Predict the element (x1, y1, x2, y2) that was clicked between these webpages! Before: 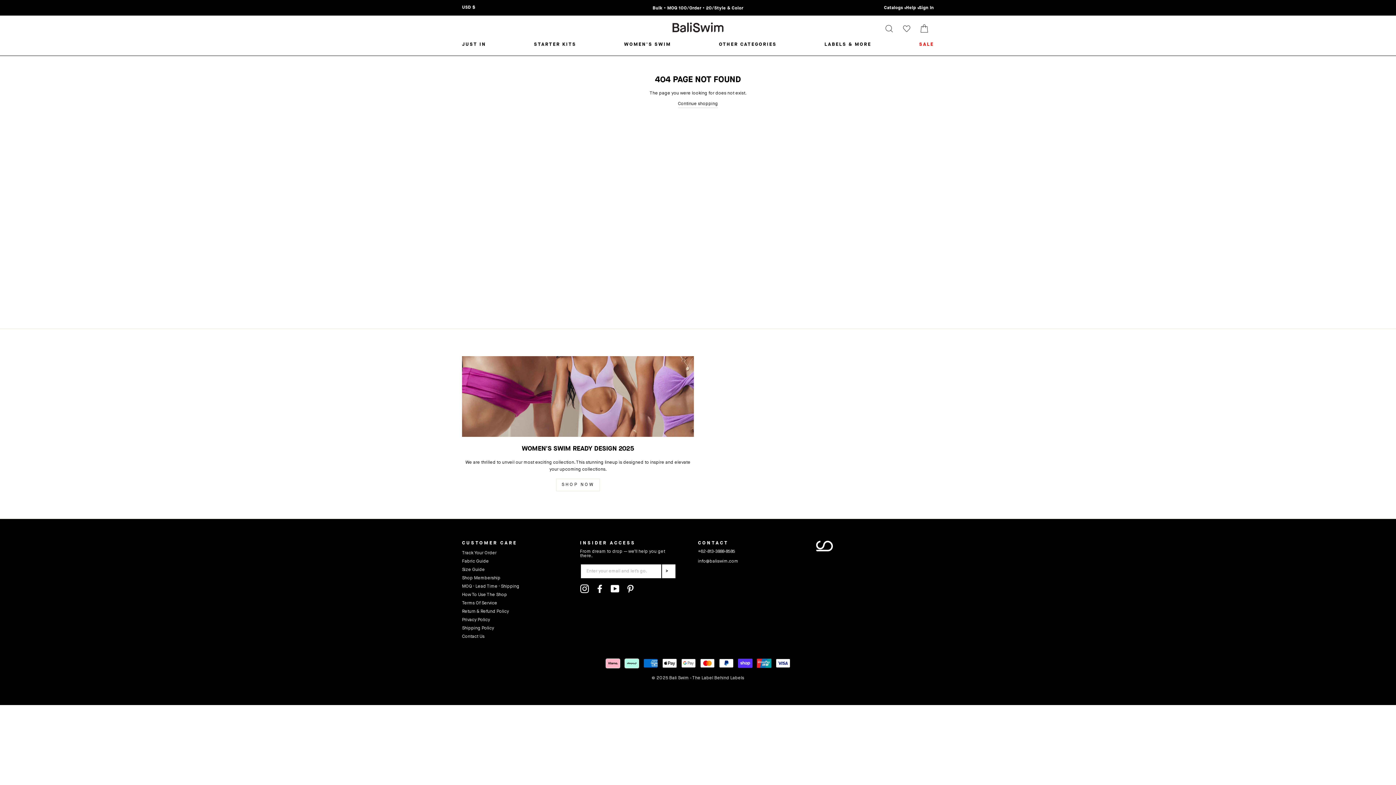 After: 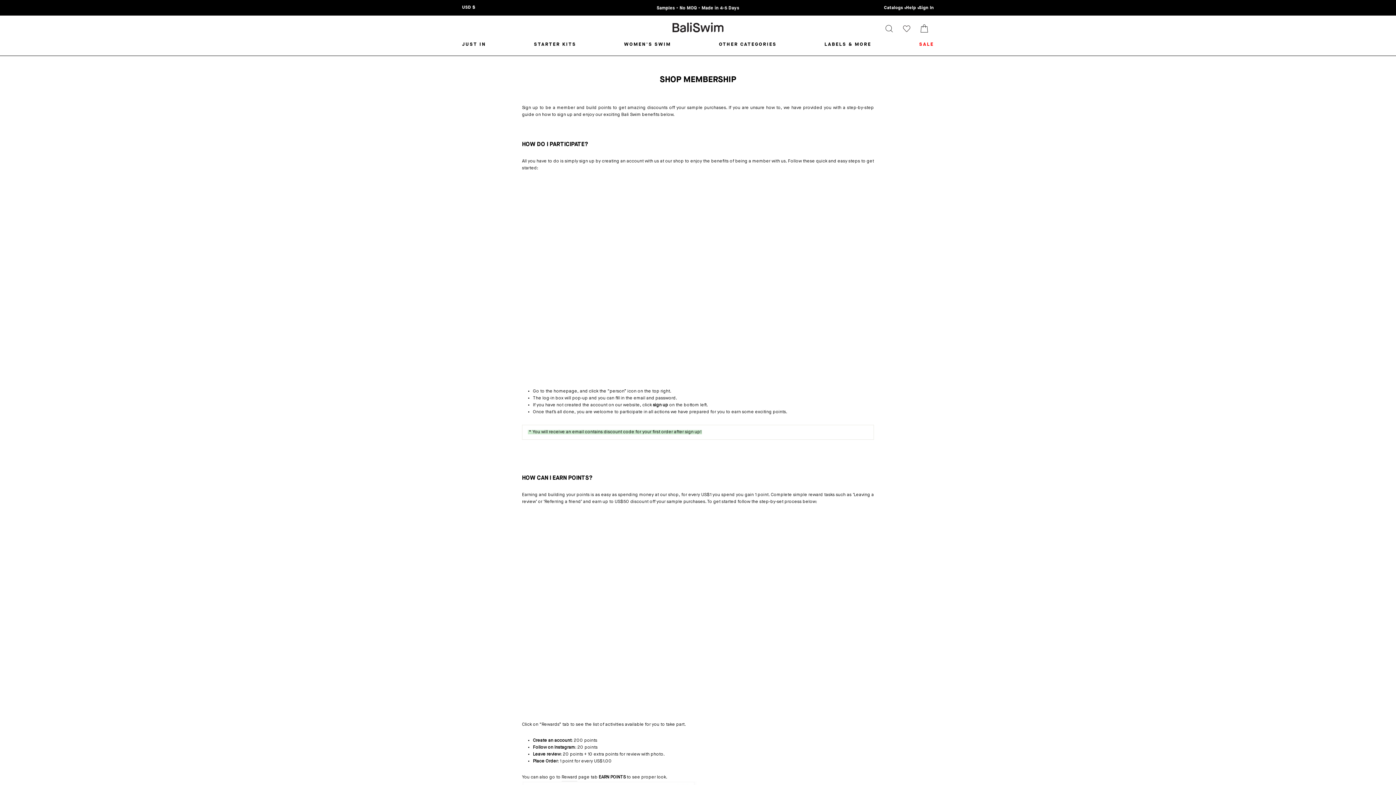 Action: bbox: (462, 574, 500, 582) label: Shop Membership